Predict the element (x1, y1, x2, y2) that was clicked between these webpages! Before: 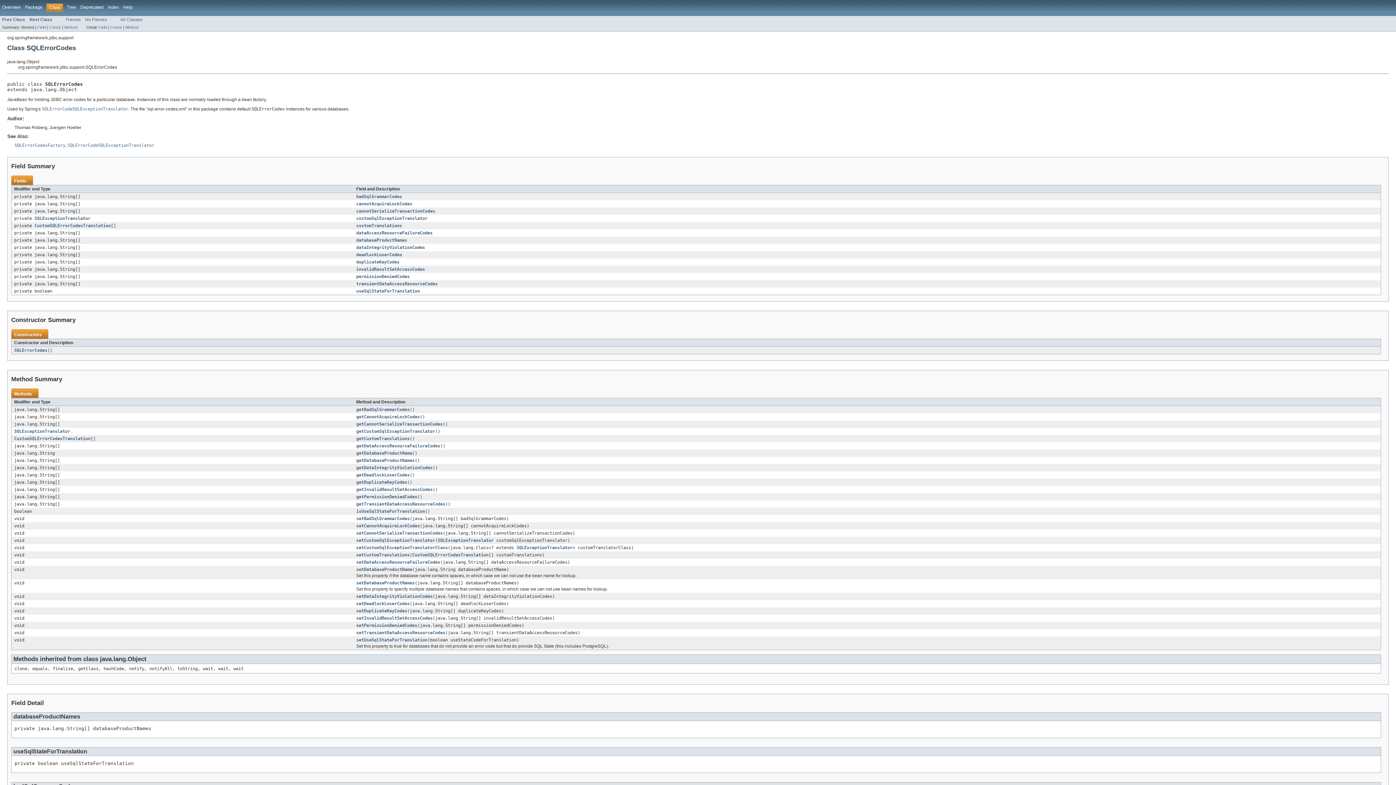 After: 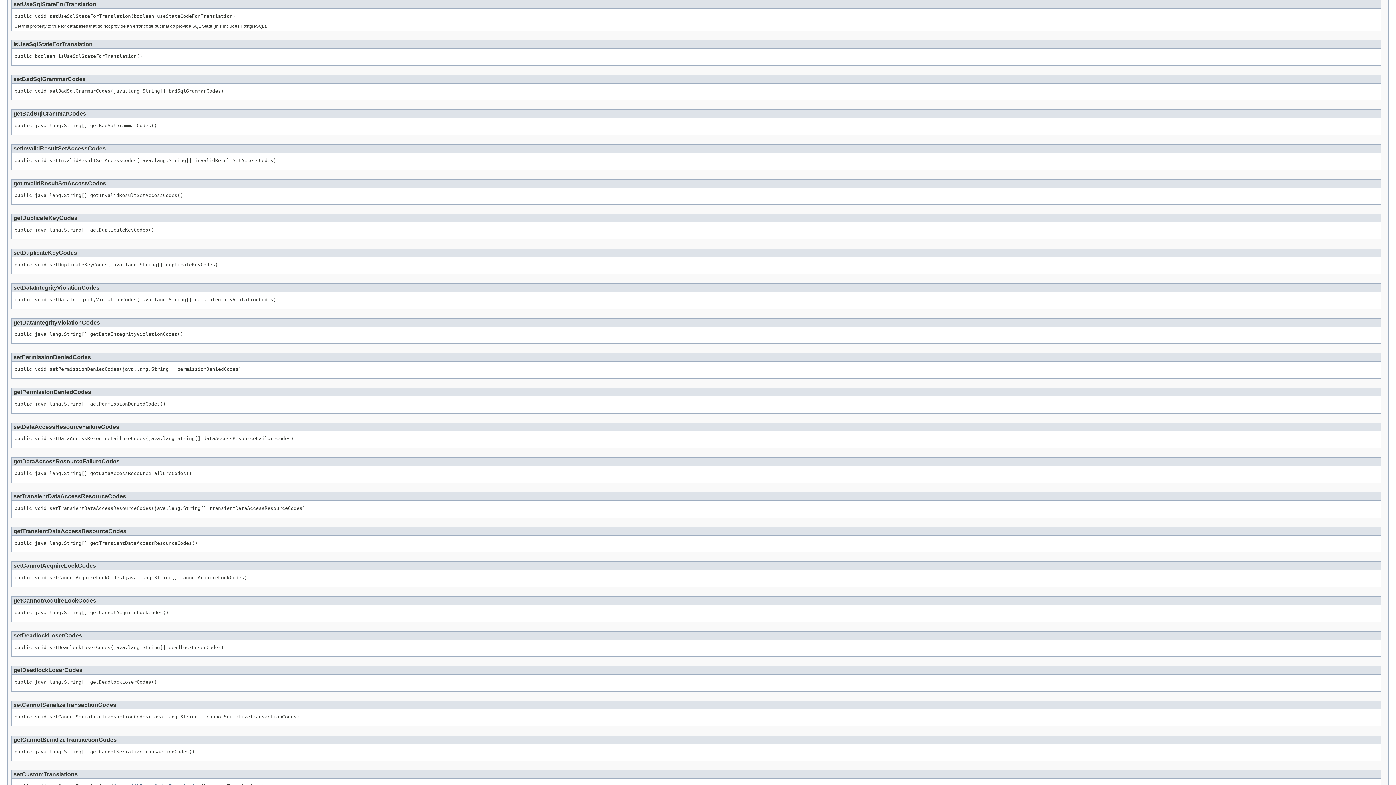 Action: label: setUseSqlStateForTranslation bbox: (356, 637, 427, 643)